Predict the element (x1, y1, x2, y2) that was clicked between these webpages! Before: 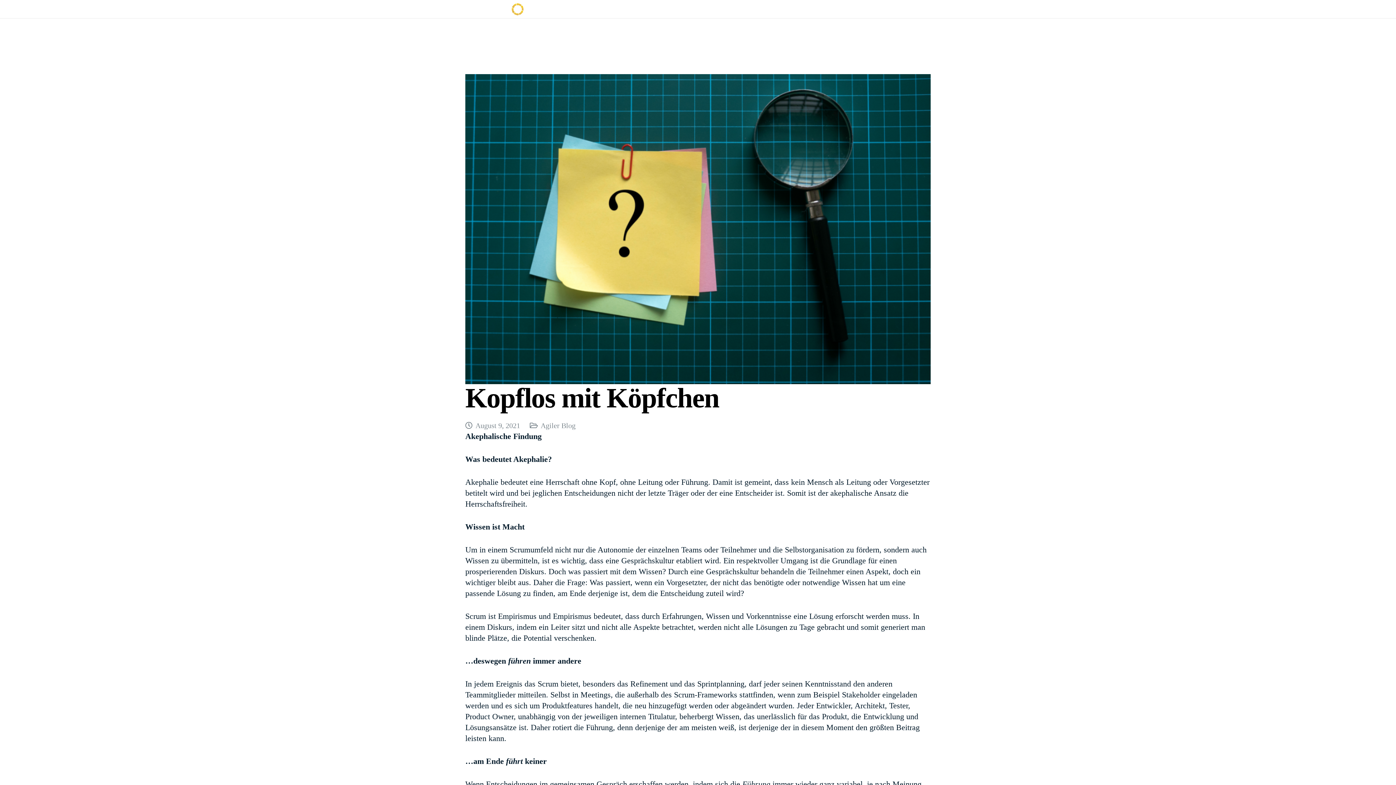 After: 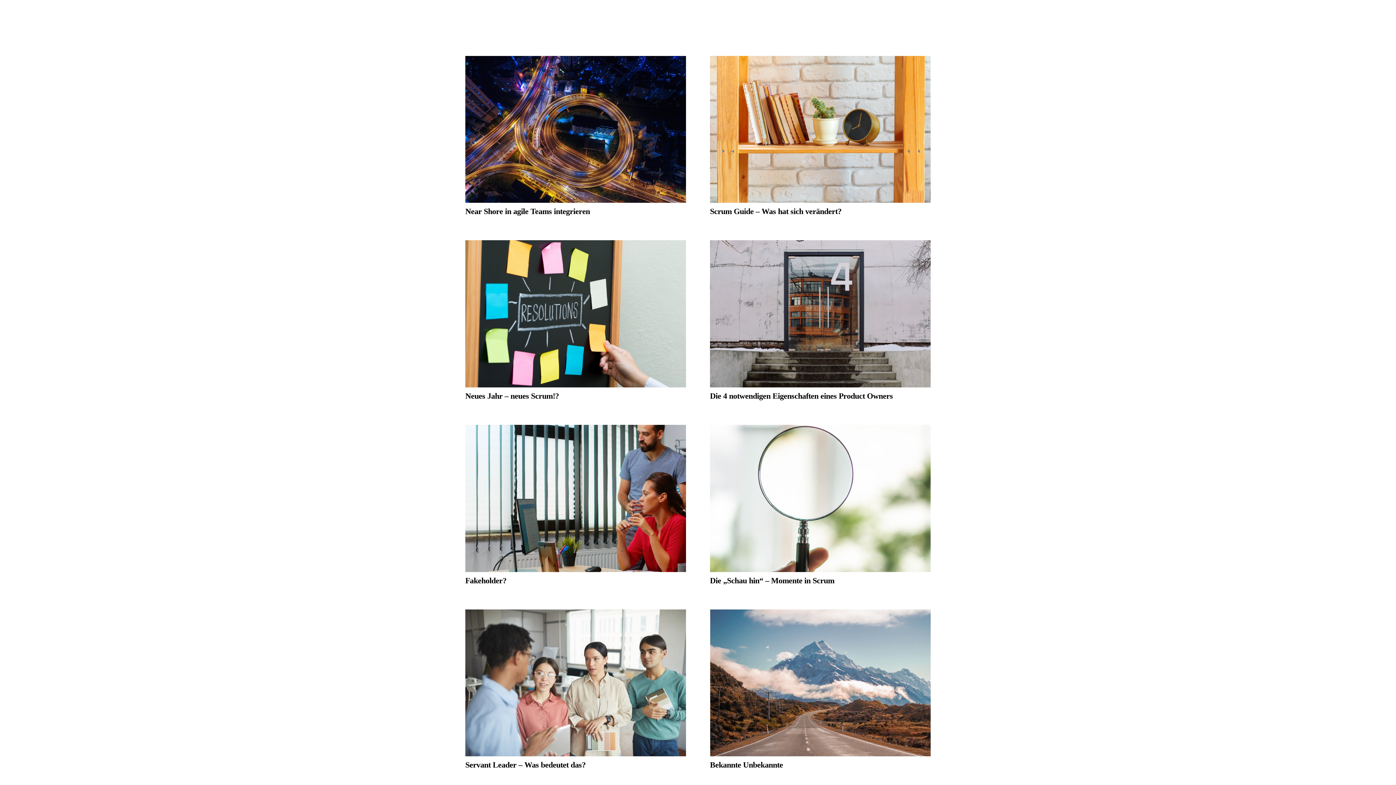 Action: label: Agiler Blog bbox: (540, 421, 575, 429)